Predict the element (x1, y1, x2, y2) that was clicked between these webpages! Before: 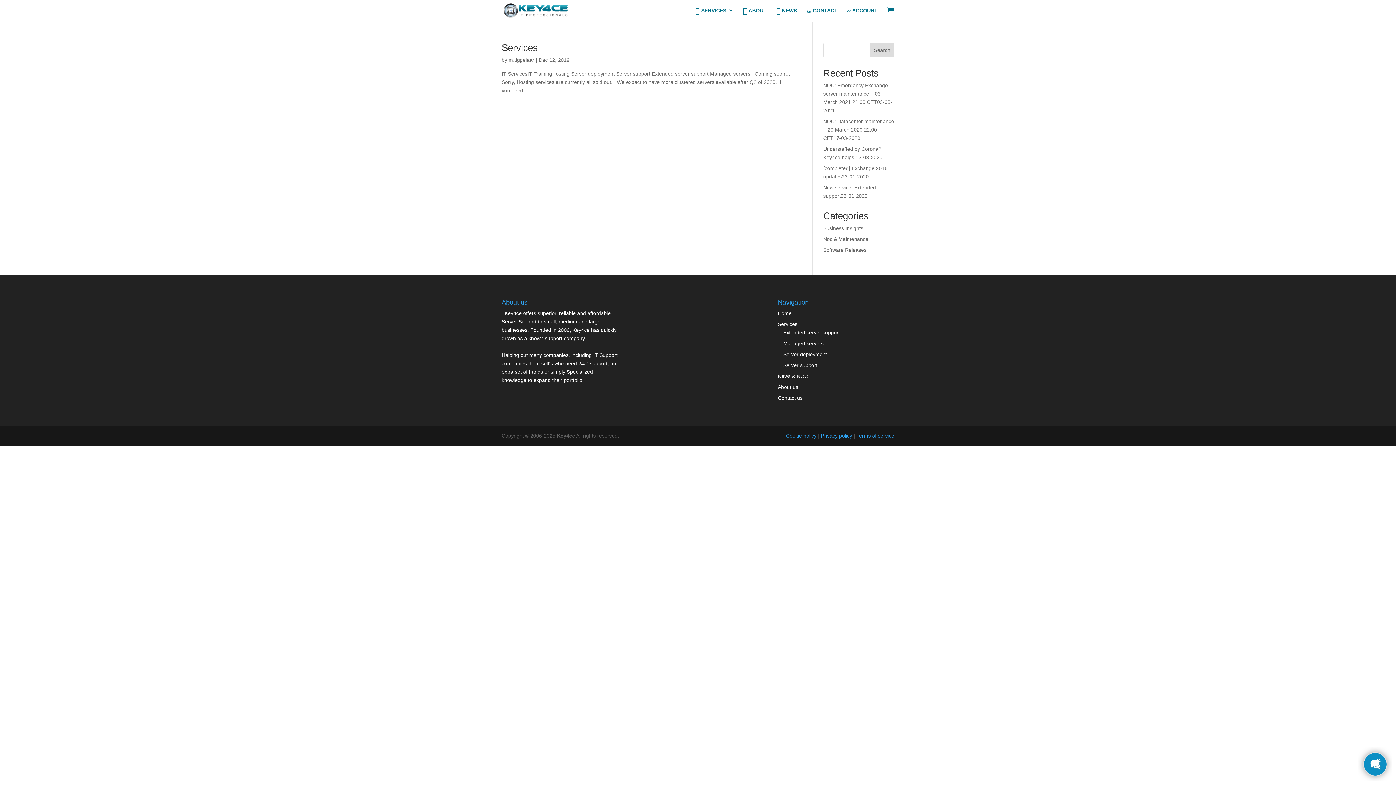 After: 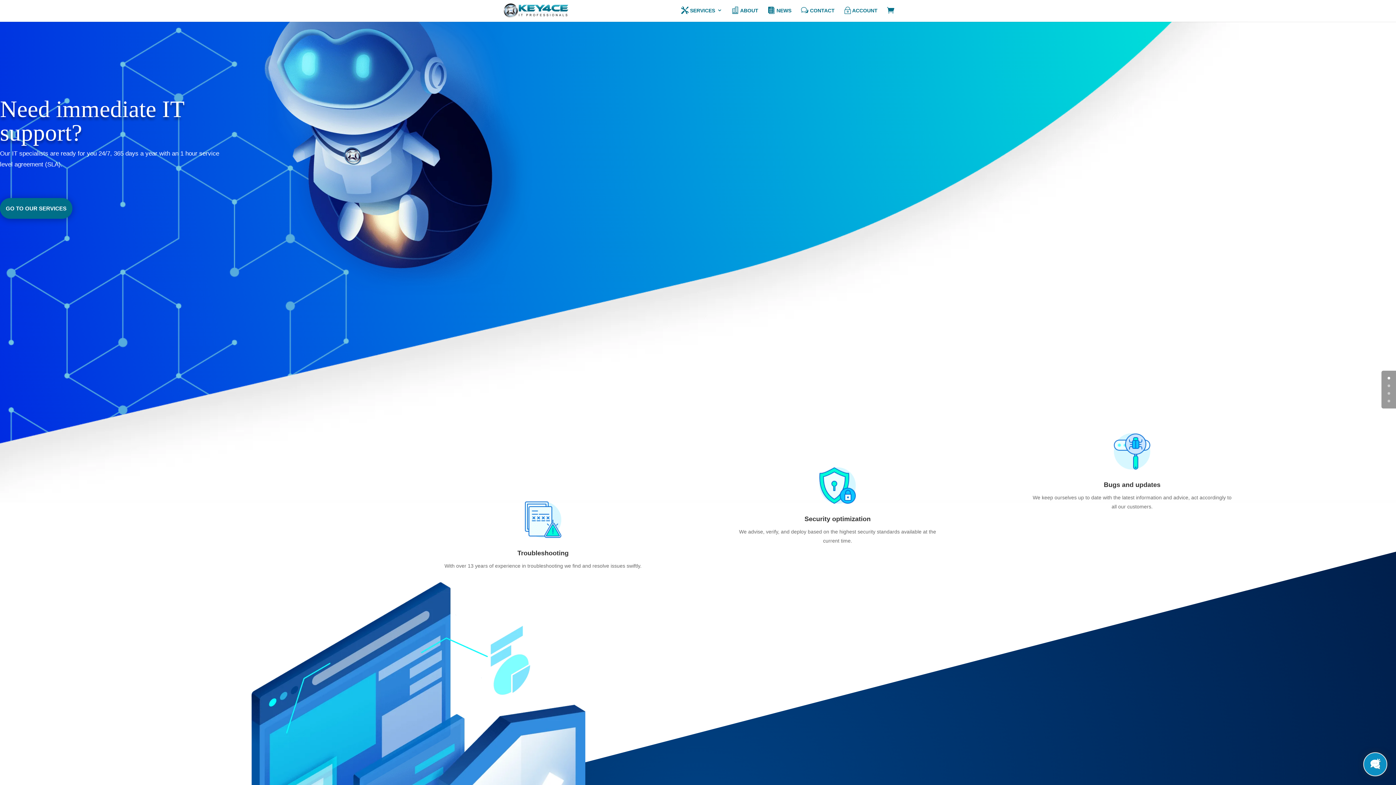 Action: label: Key4ce bbox: (557, 433, 575, 438)